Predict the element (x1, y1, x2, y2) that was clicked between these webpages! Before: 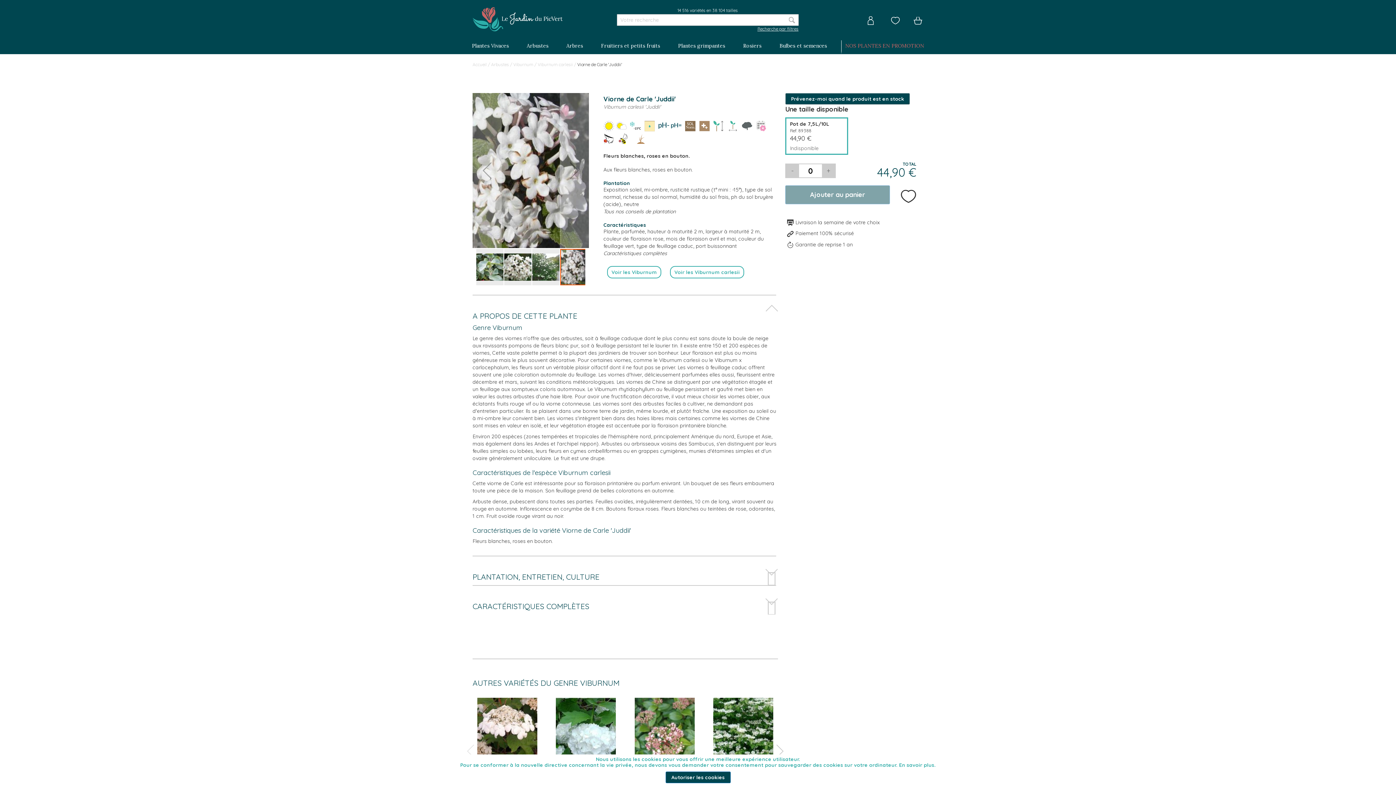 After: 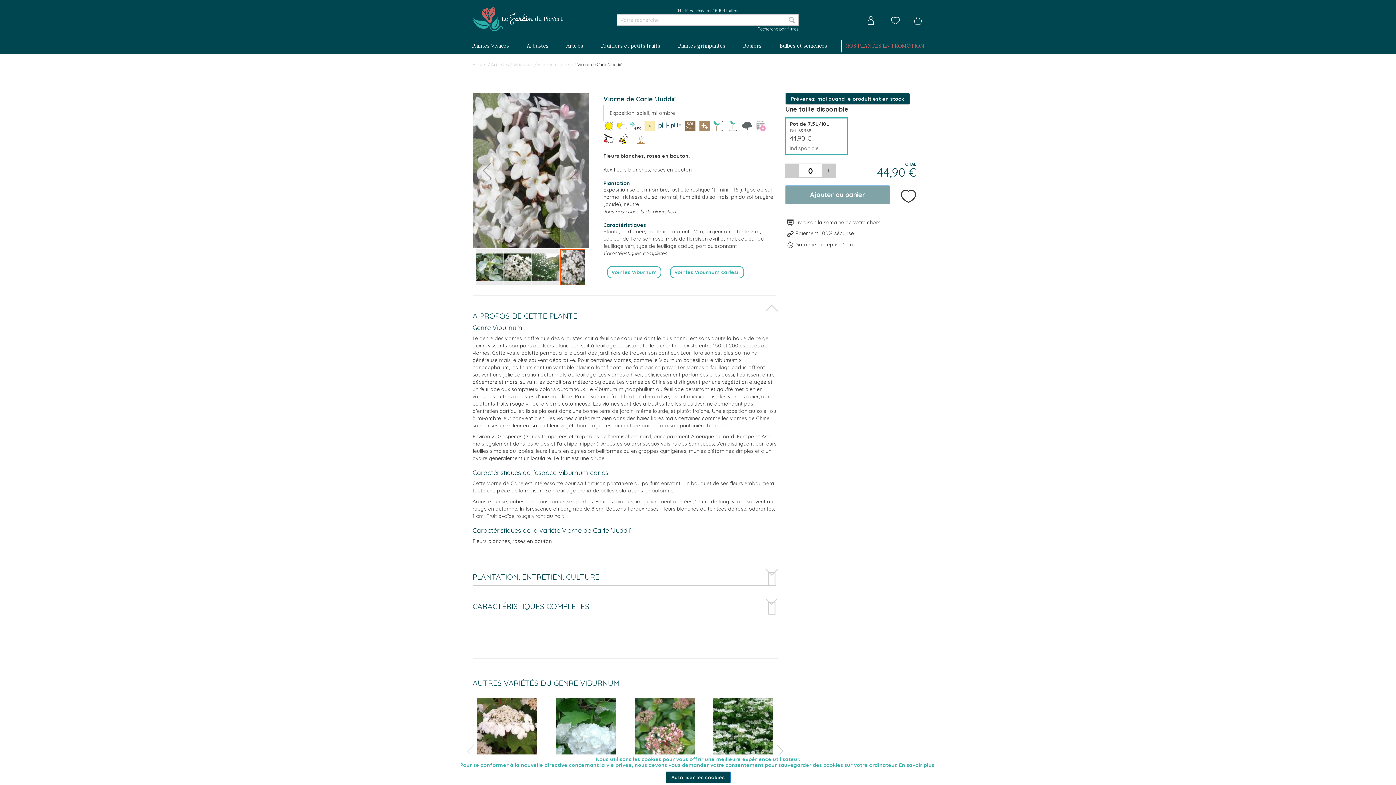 Action: bbox: (603, 120, 614, 133)